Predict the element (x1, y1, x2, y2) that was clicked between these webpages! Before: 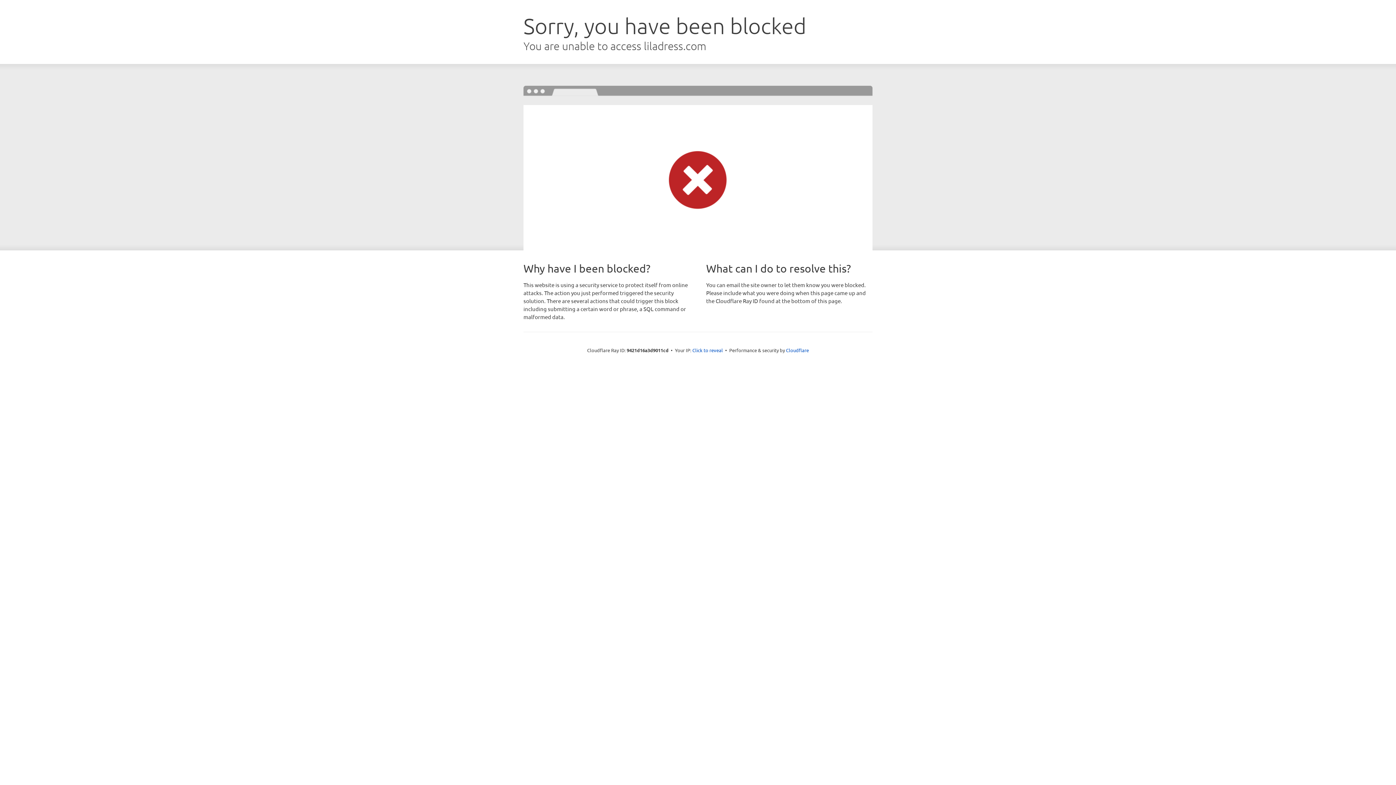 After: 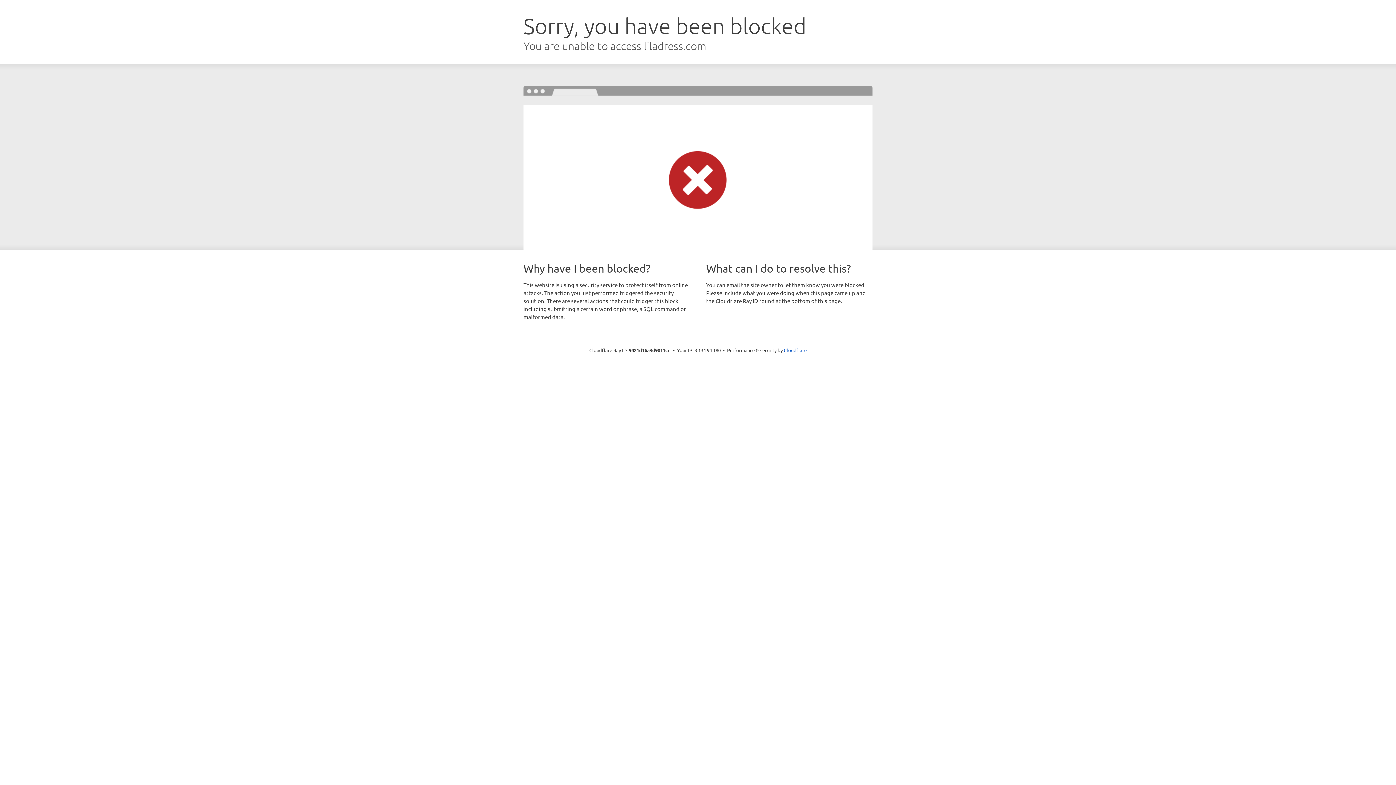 Action: label: Click to reveal bbox: (692, 346, 723, 353)